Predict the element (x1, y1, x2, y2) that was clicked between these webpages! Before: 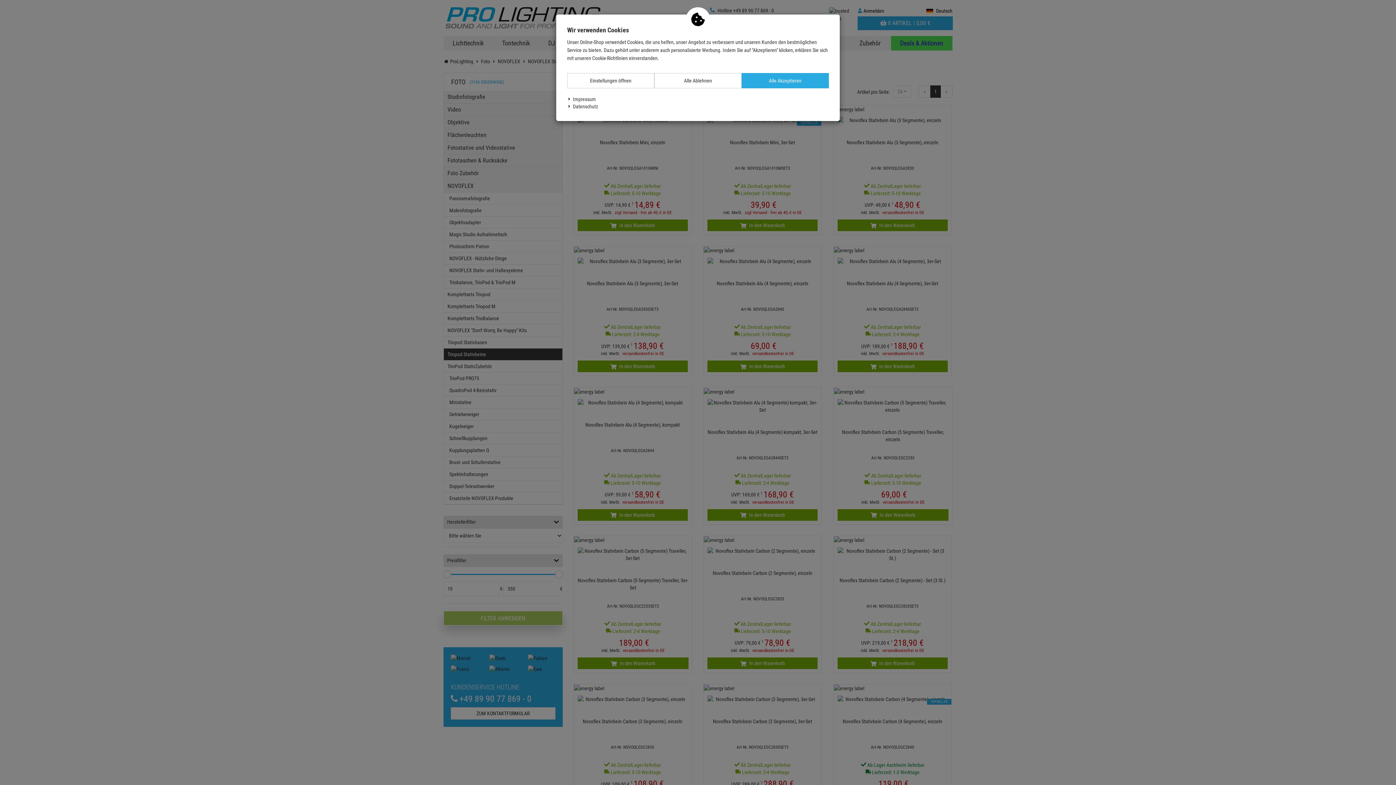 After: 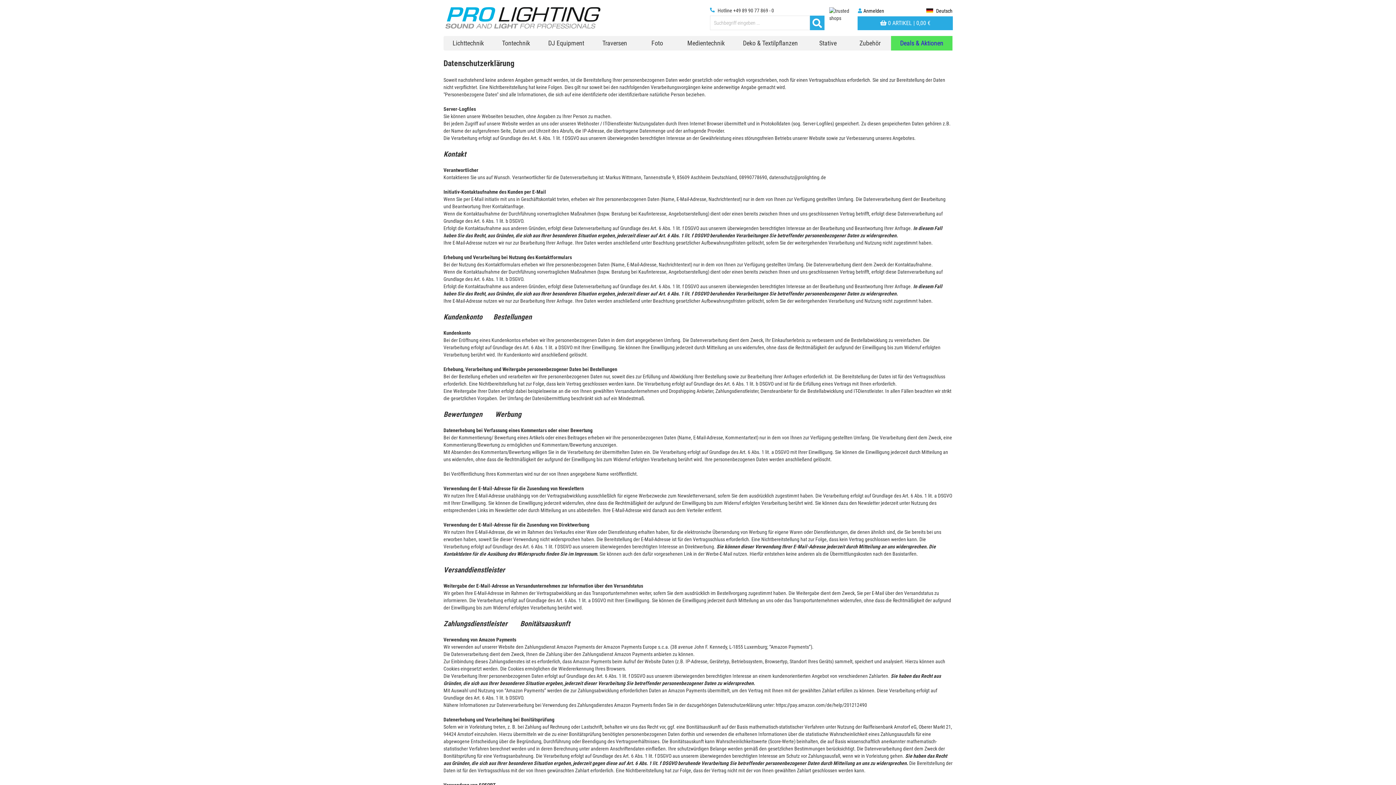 Action: bbox: (573, 103, 598, 109) label: Datenschutz